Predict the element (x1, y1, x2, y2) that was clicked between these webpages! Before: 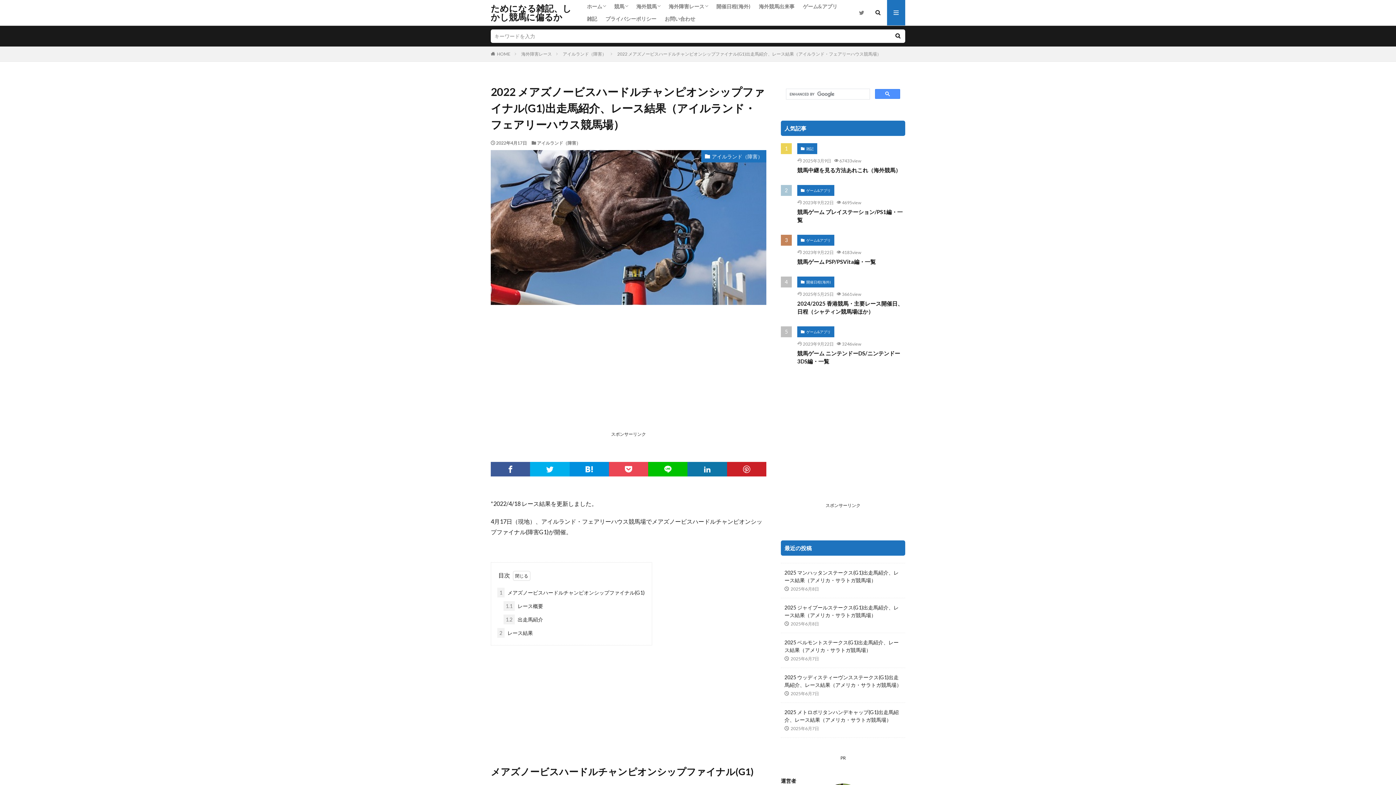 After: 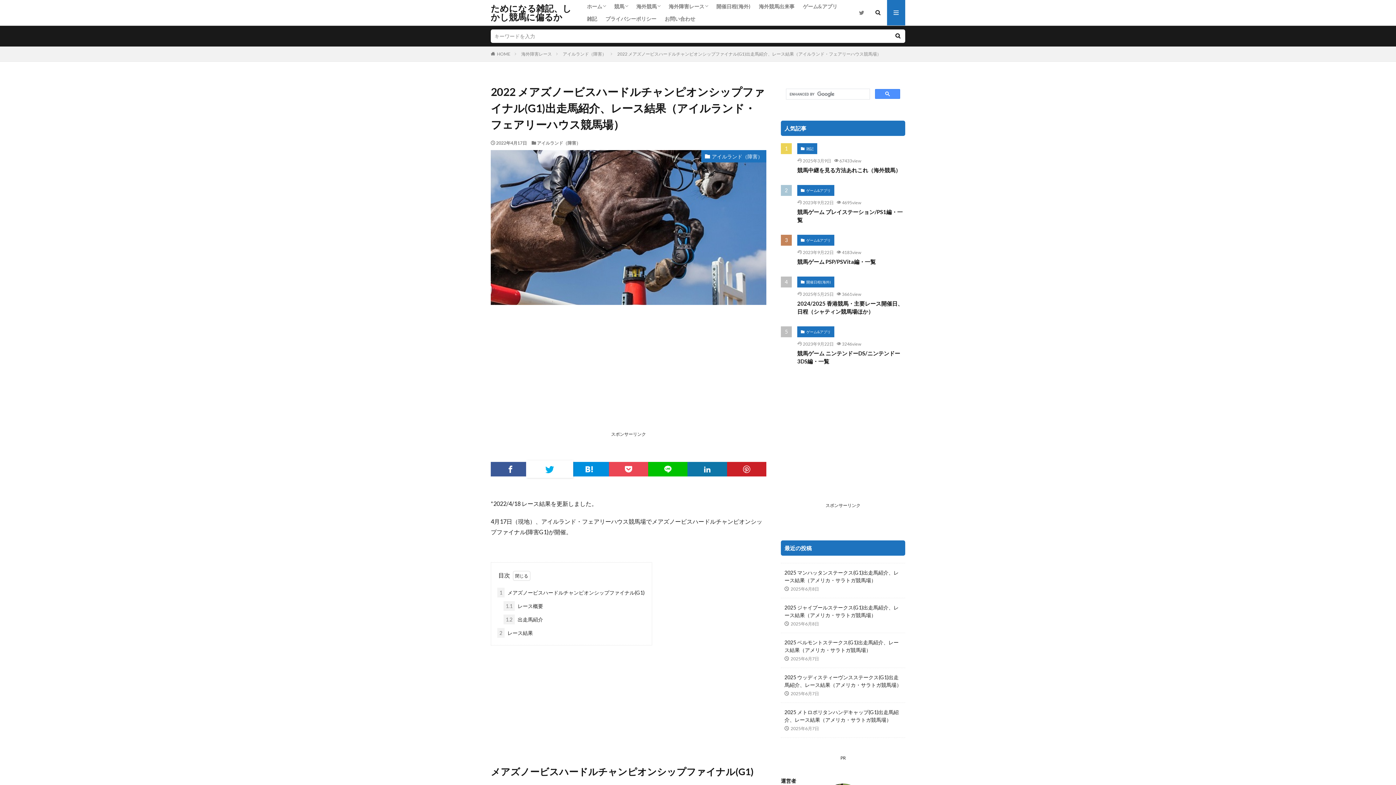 Action: bbox: (530, 360, 569, 375)